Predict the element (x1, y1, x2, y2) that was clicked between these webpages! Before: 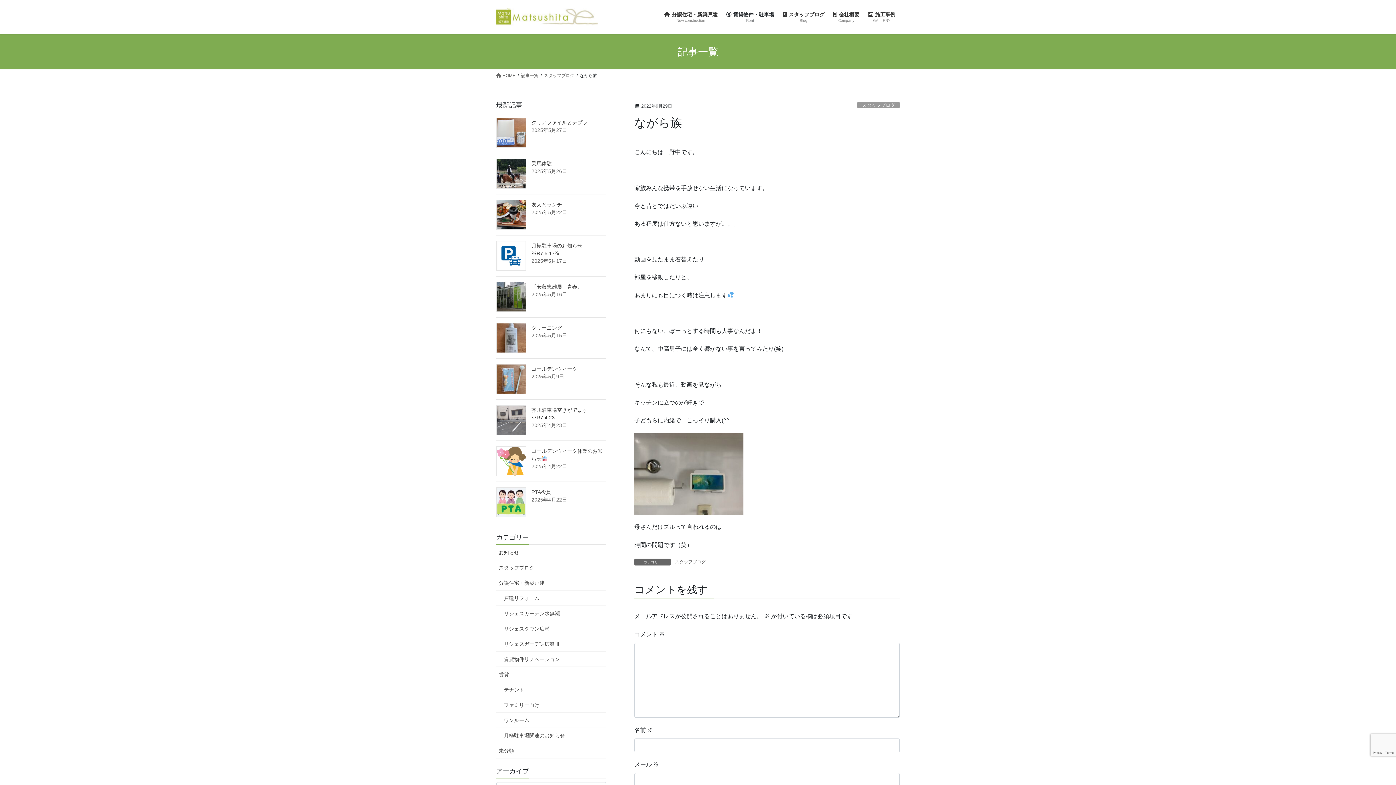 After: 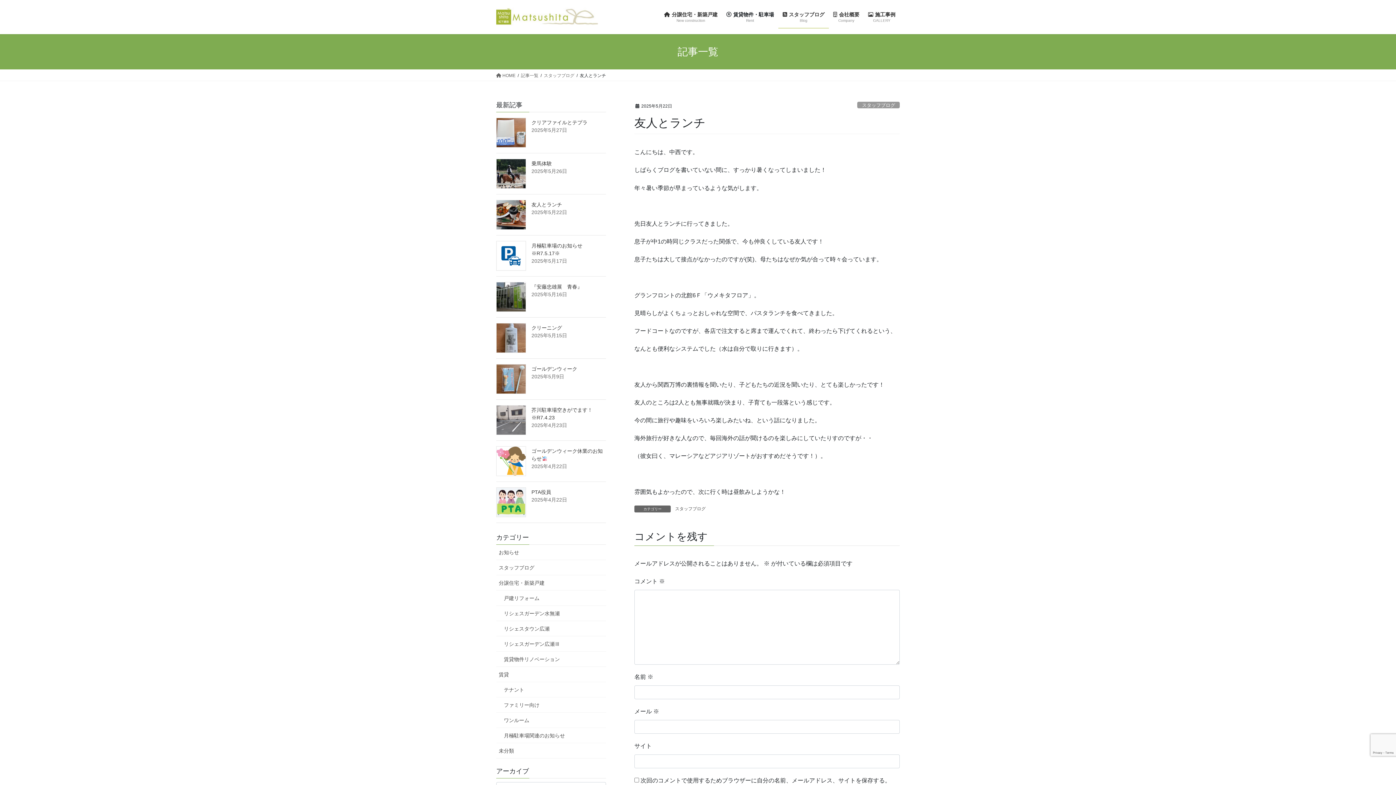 Action: bbox: (496, 200, 526, 229)